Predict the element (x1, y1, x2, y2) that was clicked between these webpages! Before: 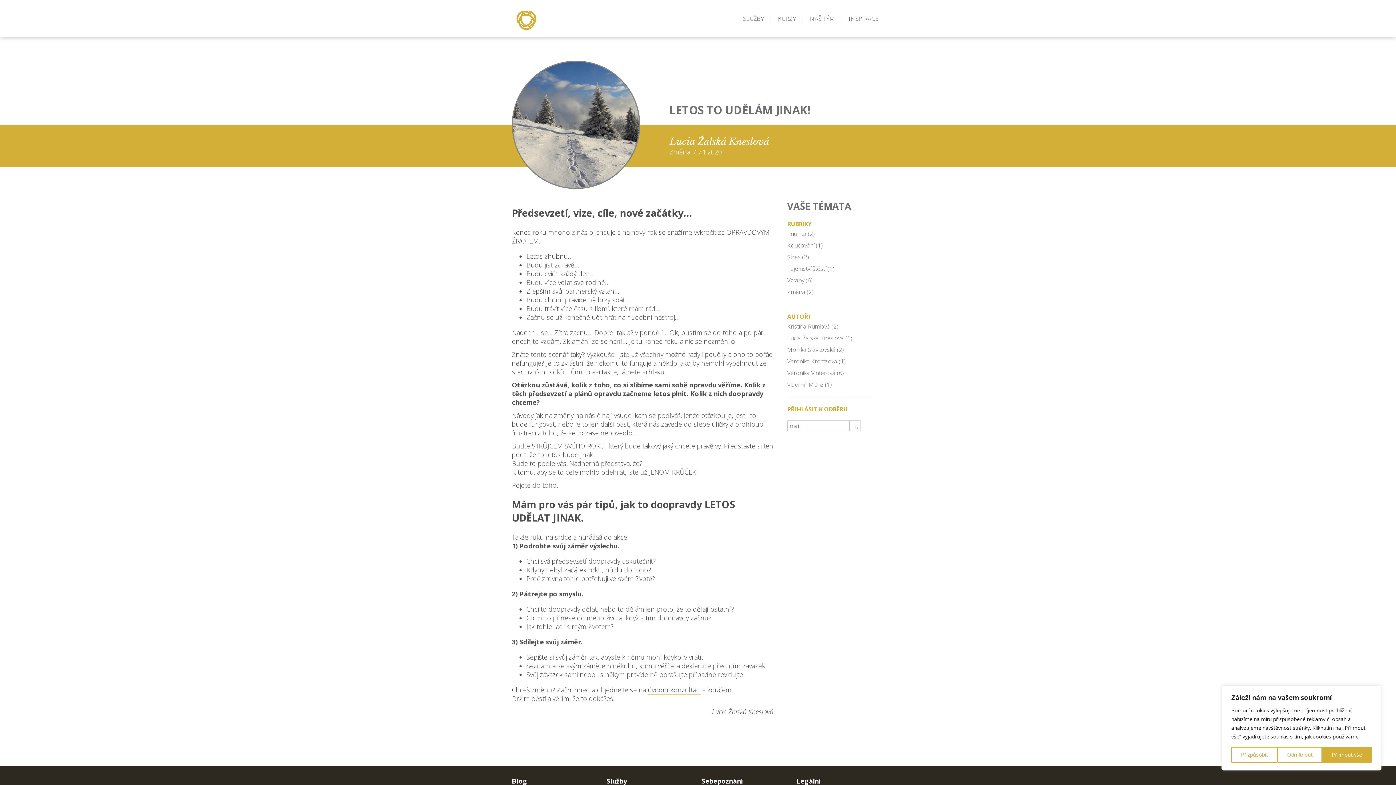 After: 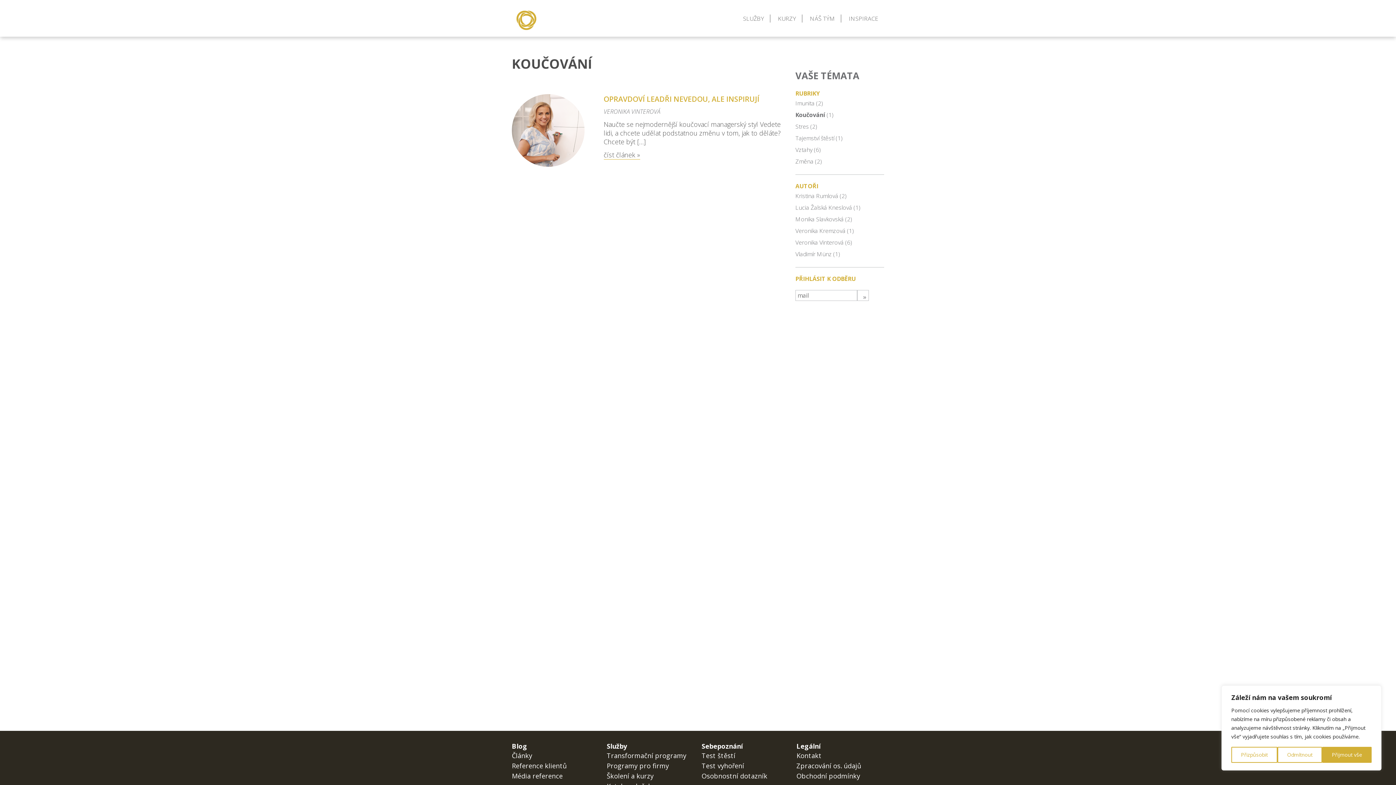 Action: bbox: (787, 241, 814, 249) label: Koučování